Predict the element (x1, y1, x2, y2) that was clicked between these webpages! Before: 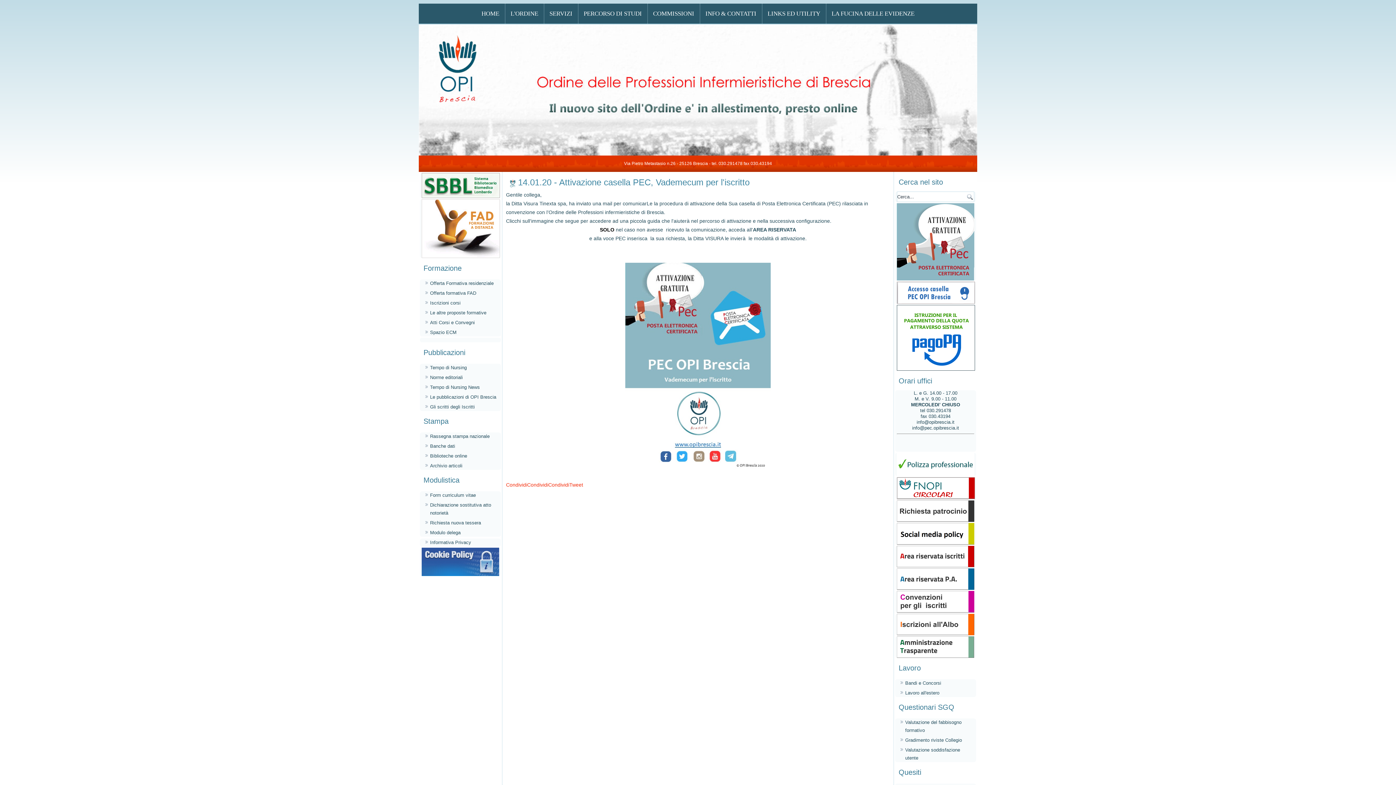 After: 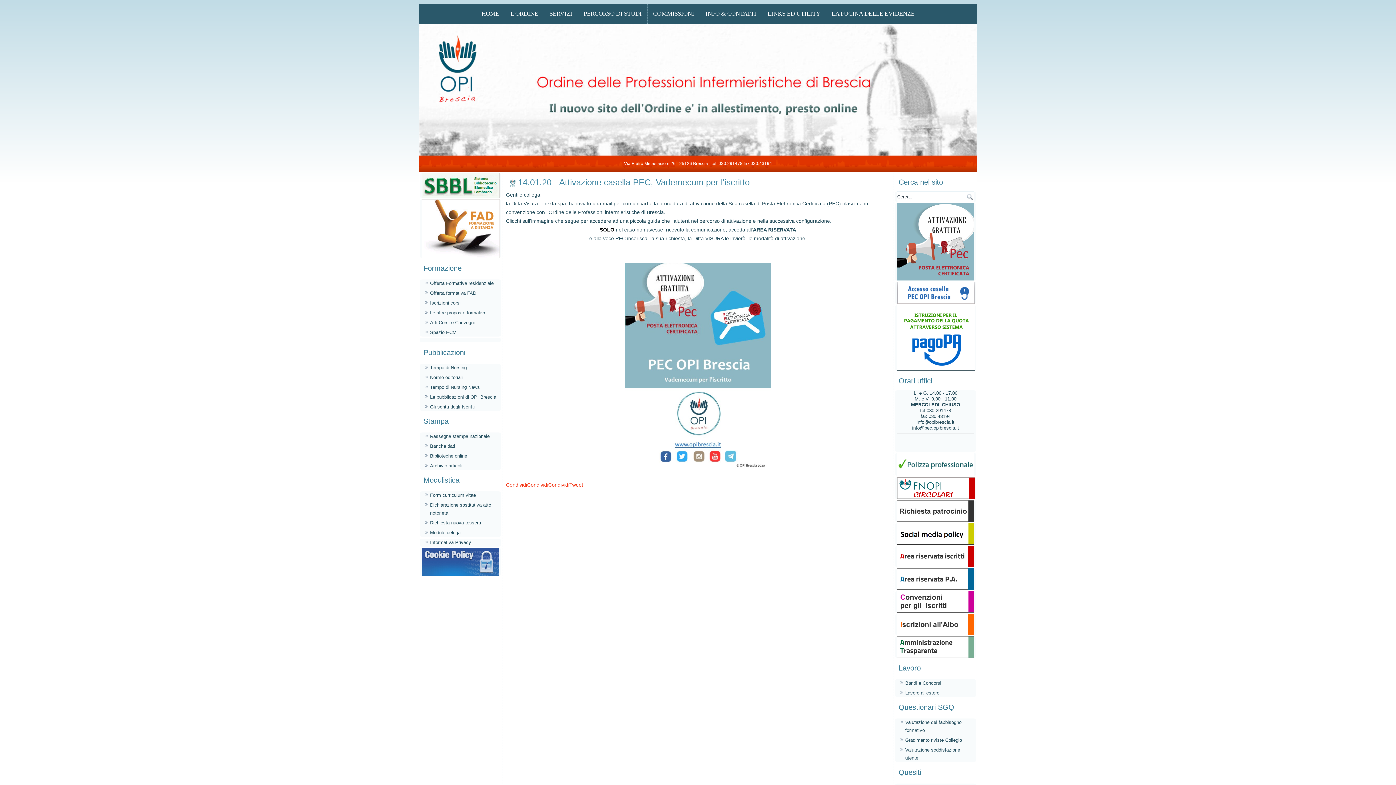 Action: bbox: (897, 203, 974, 280)